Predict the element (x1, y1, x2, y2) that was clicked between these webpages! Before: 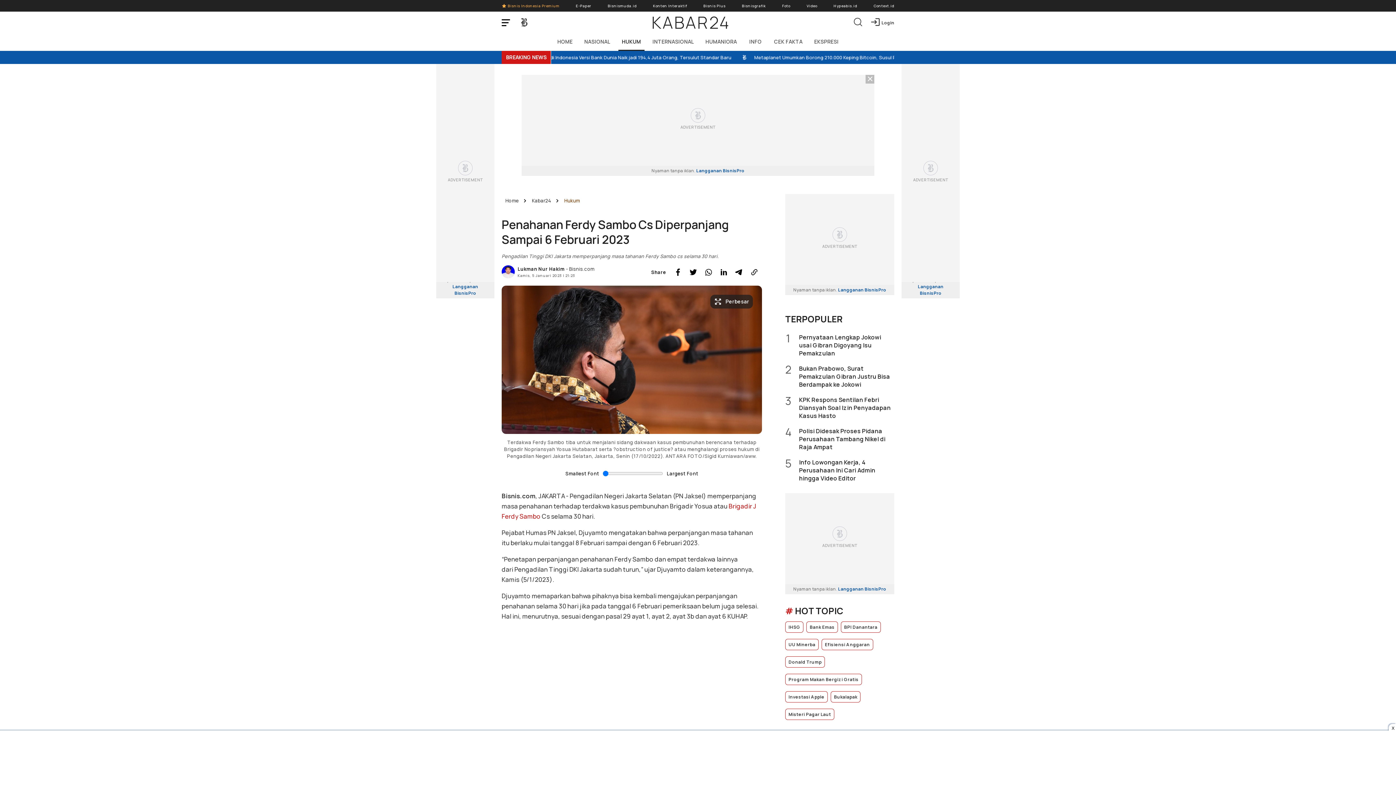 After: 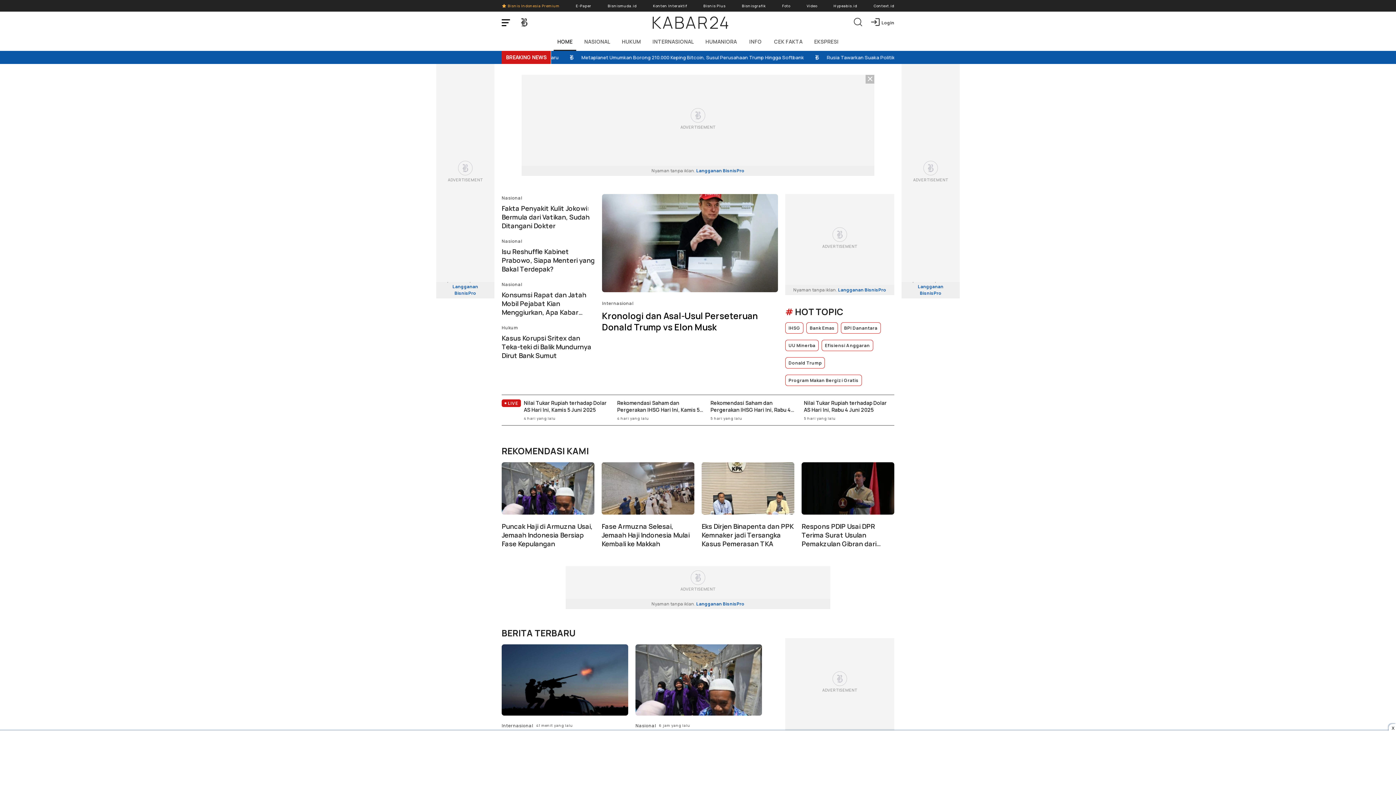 Action: bbox: (651, 10, 730, 33) label: KABAR24